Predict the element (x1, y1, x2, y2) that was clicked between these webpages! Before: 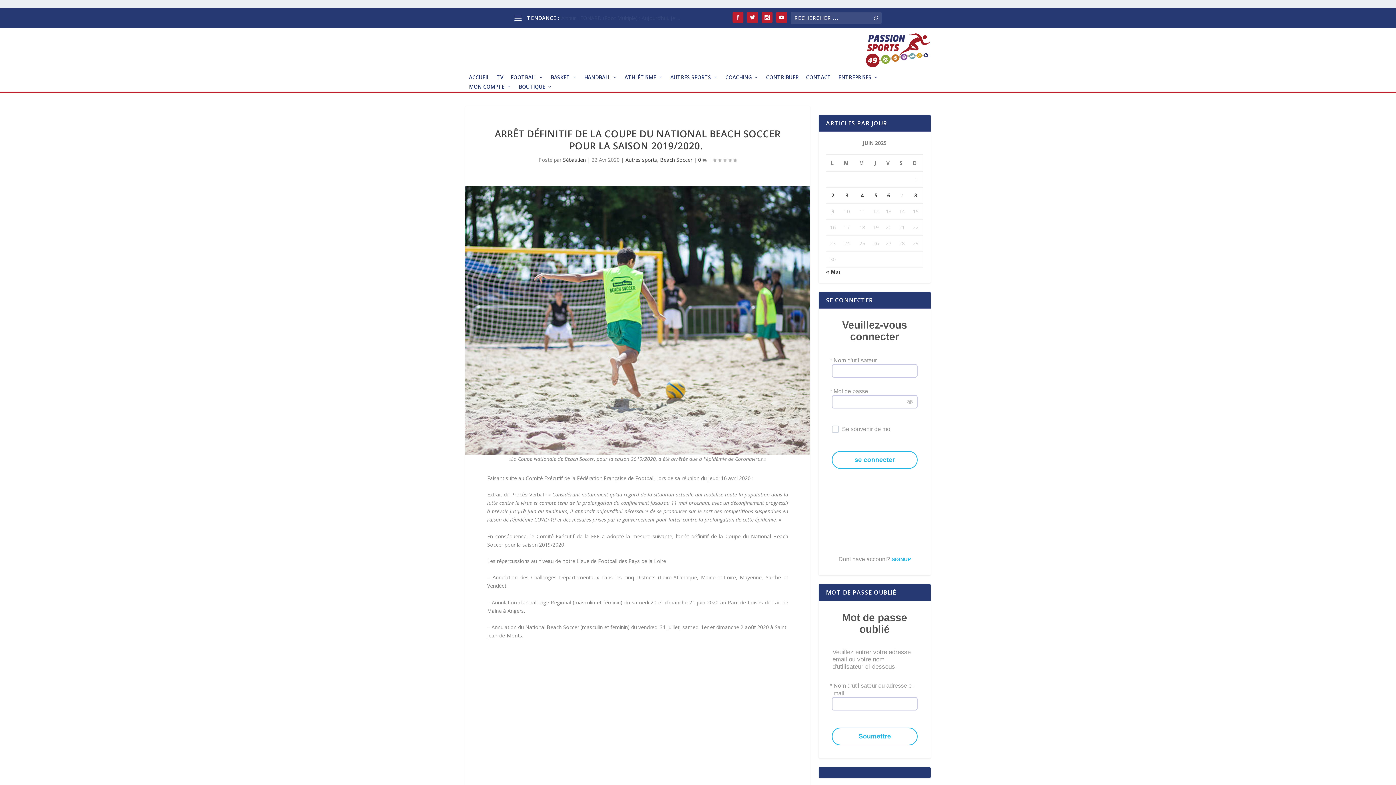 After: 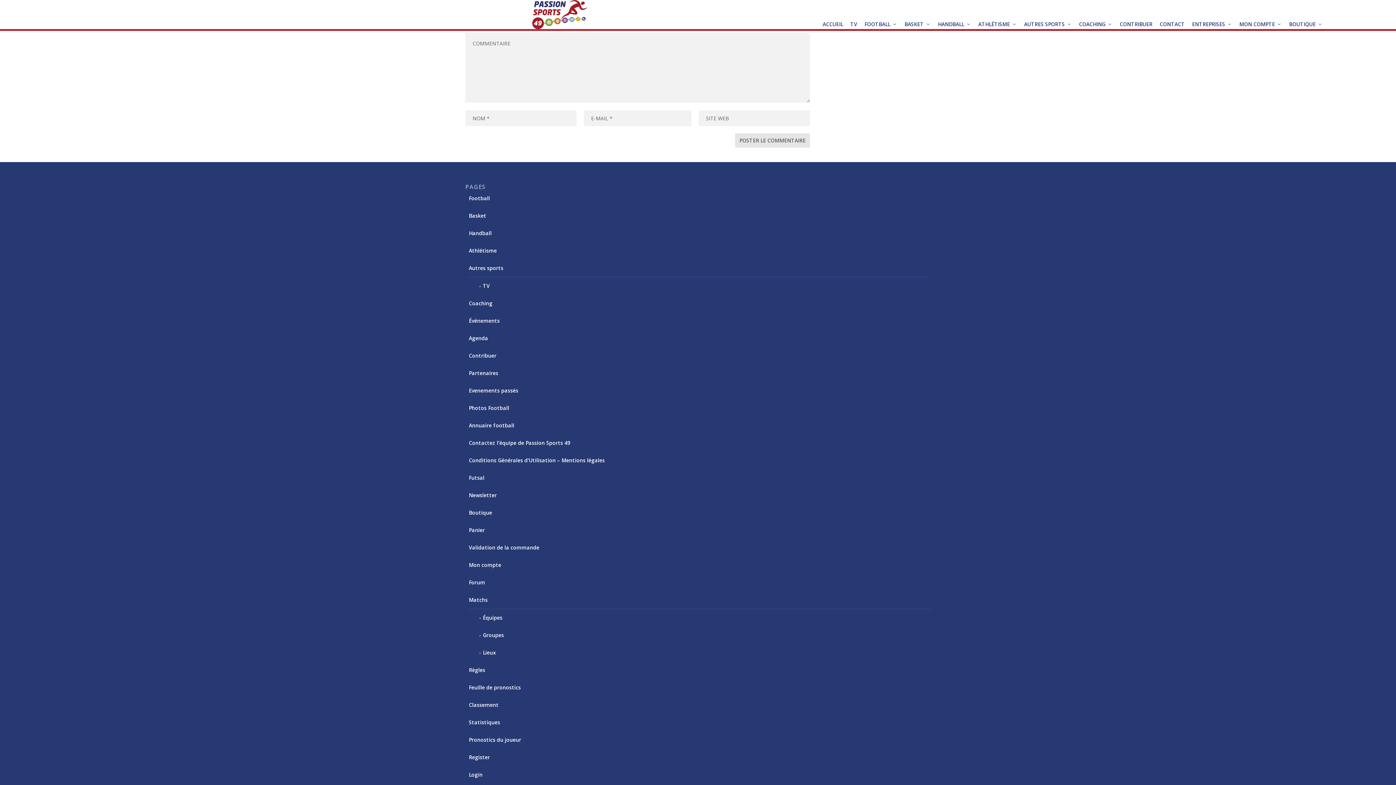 Action: bbox: (698, 156, 707, 163) label: 0 